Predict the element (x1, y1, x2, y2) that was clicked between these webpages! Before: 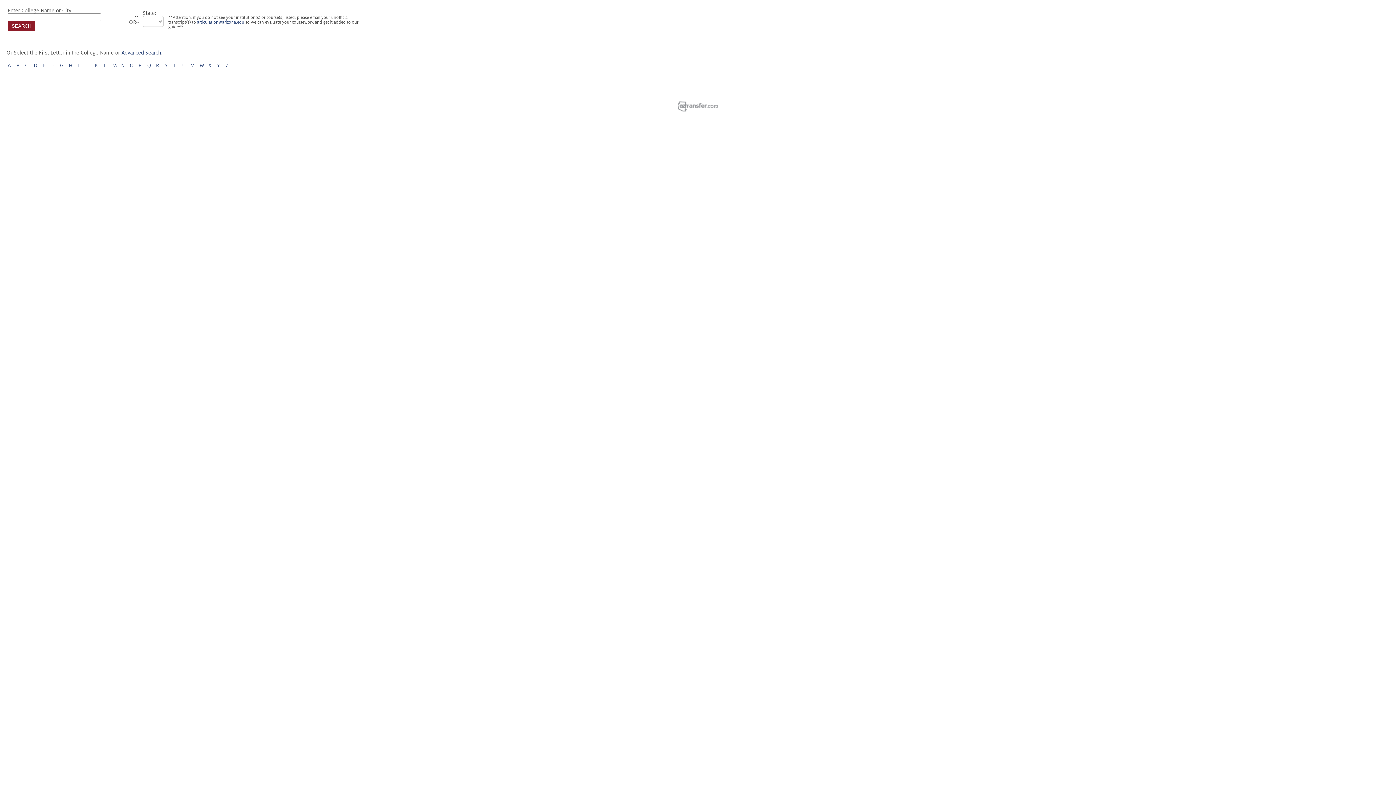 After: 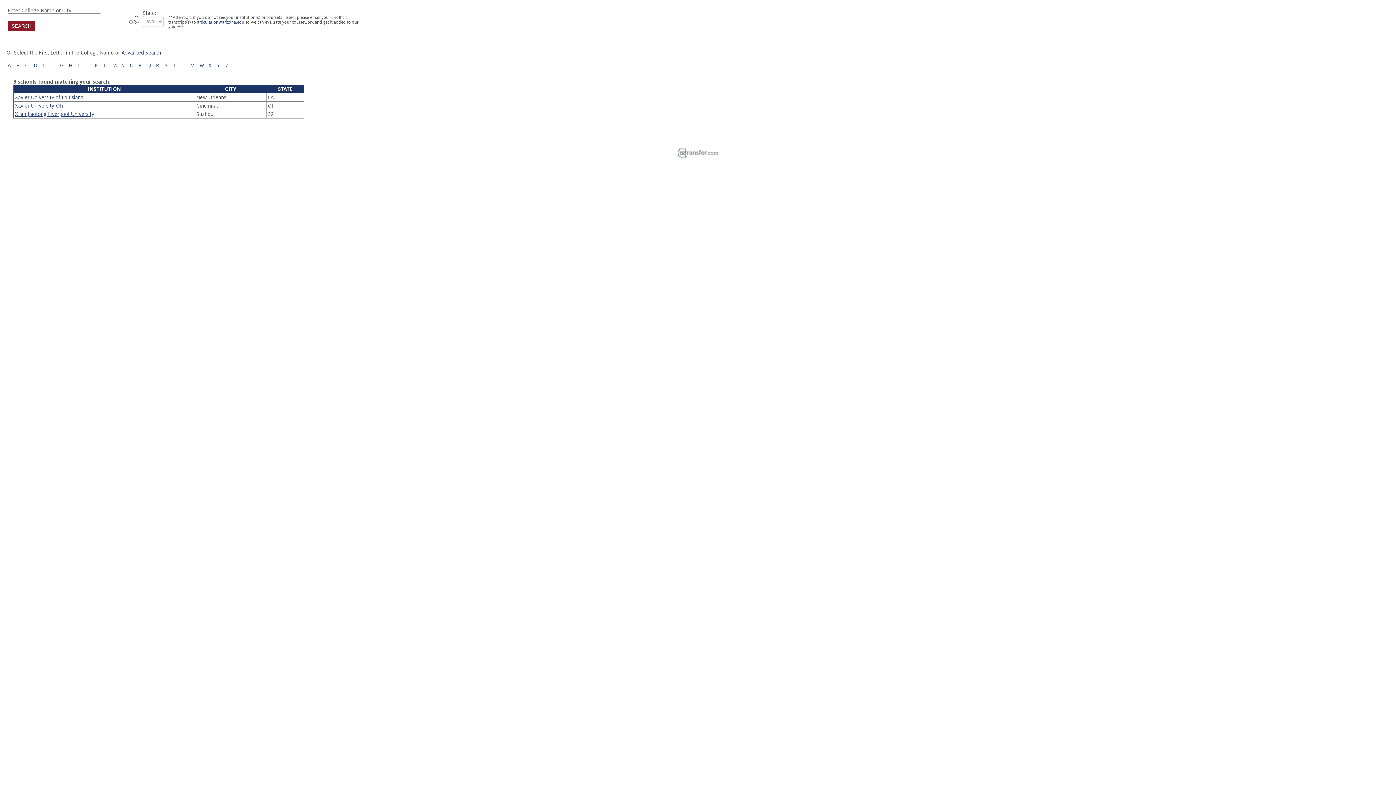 Action: bbox: (208, 62, 211, 68) label: X